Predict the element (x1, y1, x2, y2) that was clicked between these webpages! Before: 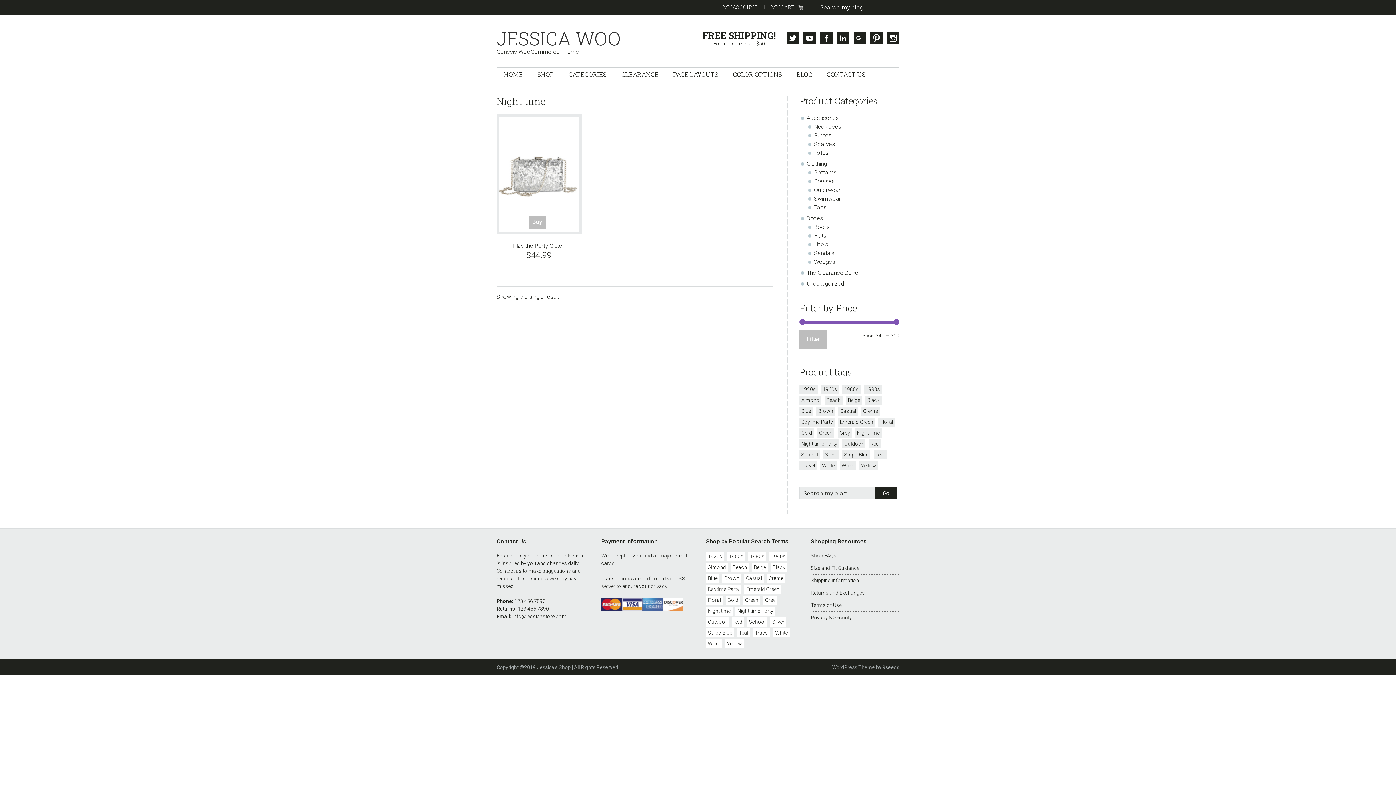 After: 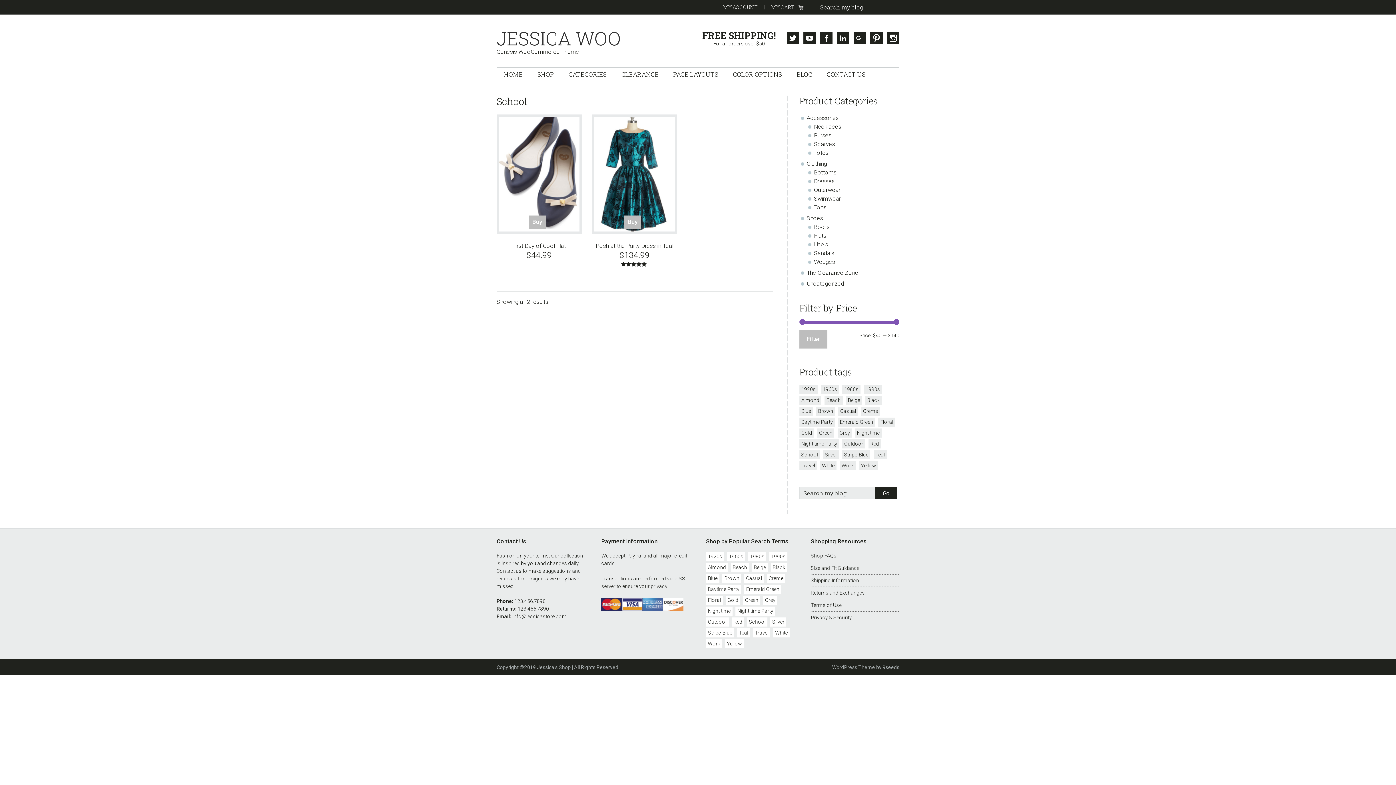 Action: label: School (2 items) bbox: (799, 450, 820, 459)